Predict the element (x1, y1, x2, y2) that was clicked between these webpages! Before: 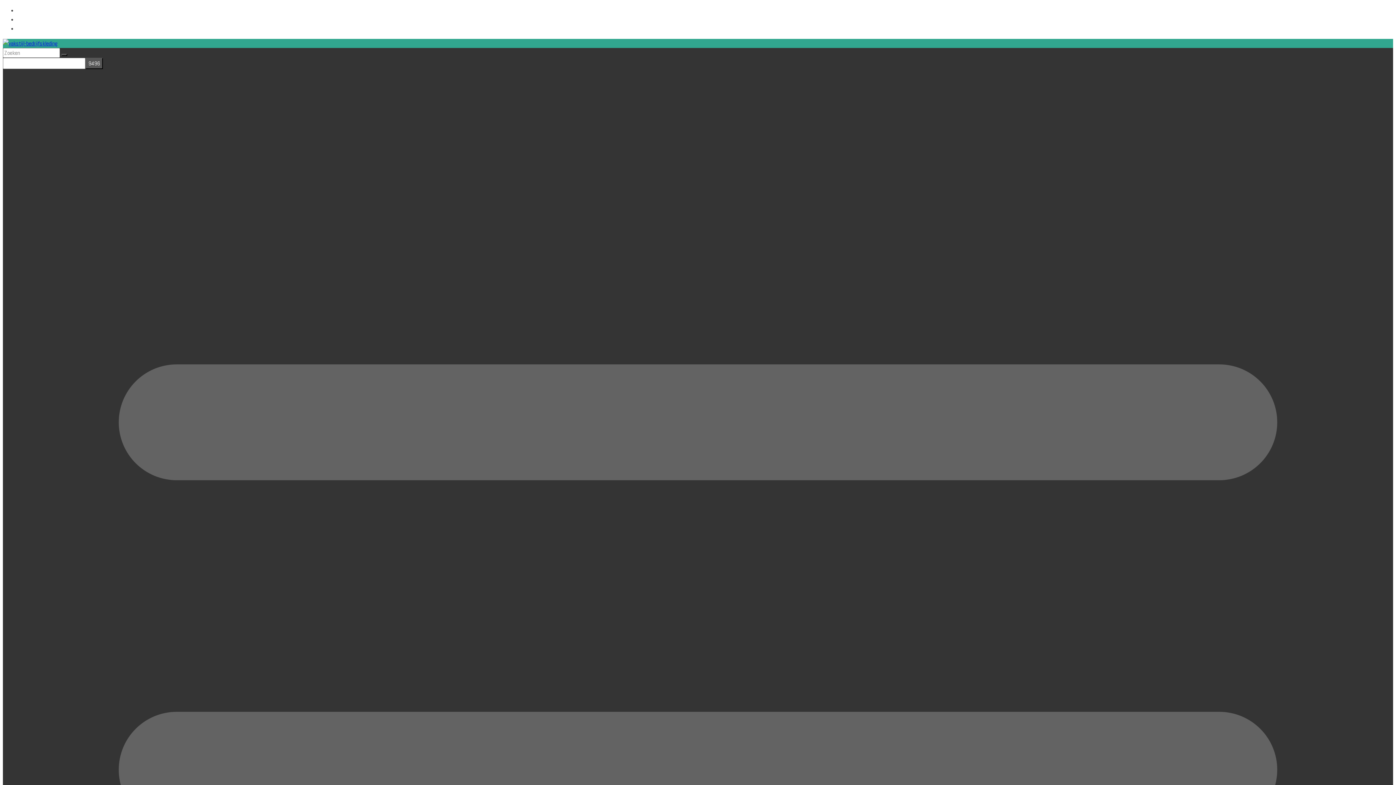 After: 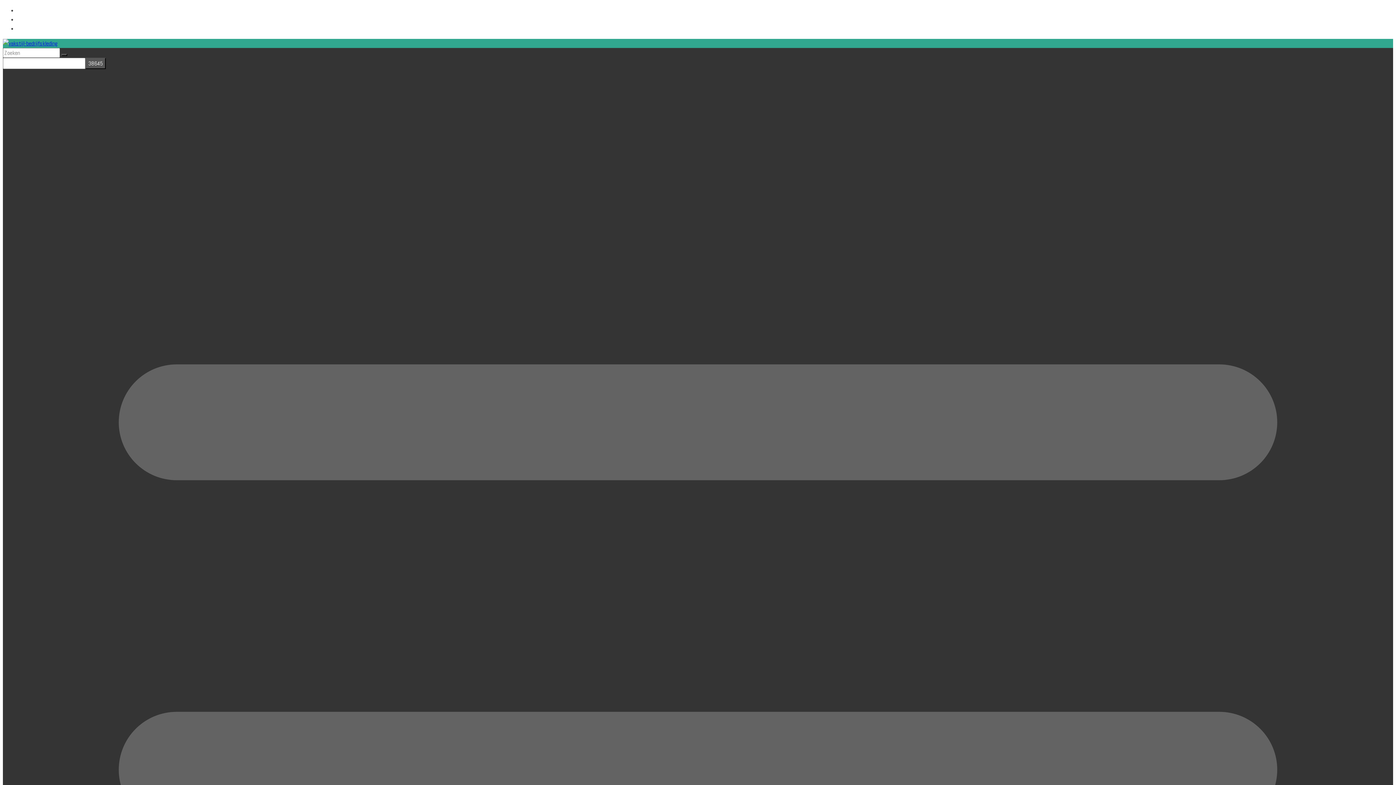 Action: bbox: (61, 53, 67, 56)